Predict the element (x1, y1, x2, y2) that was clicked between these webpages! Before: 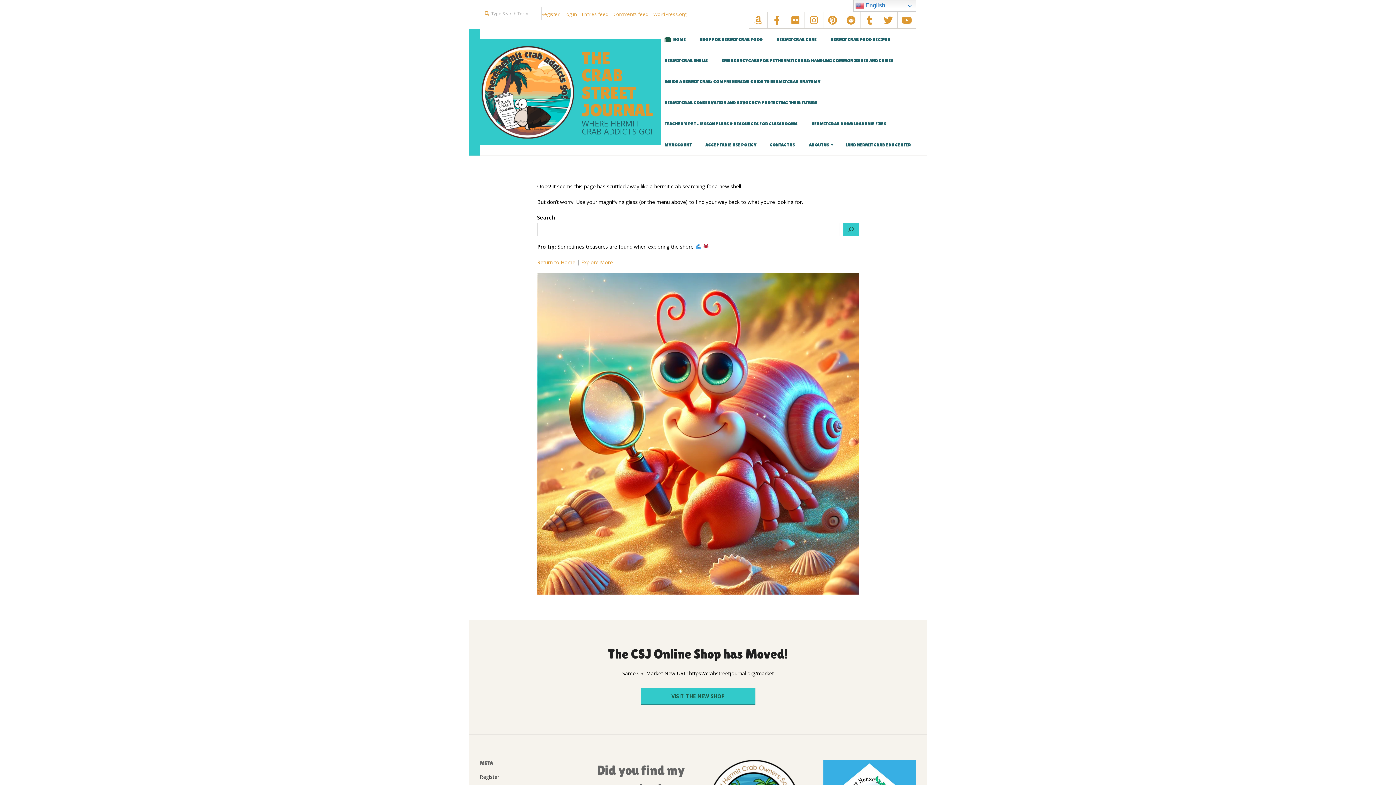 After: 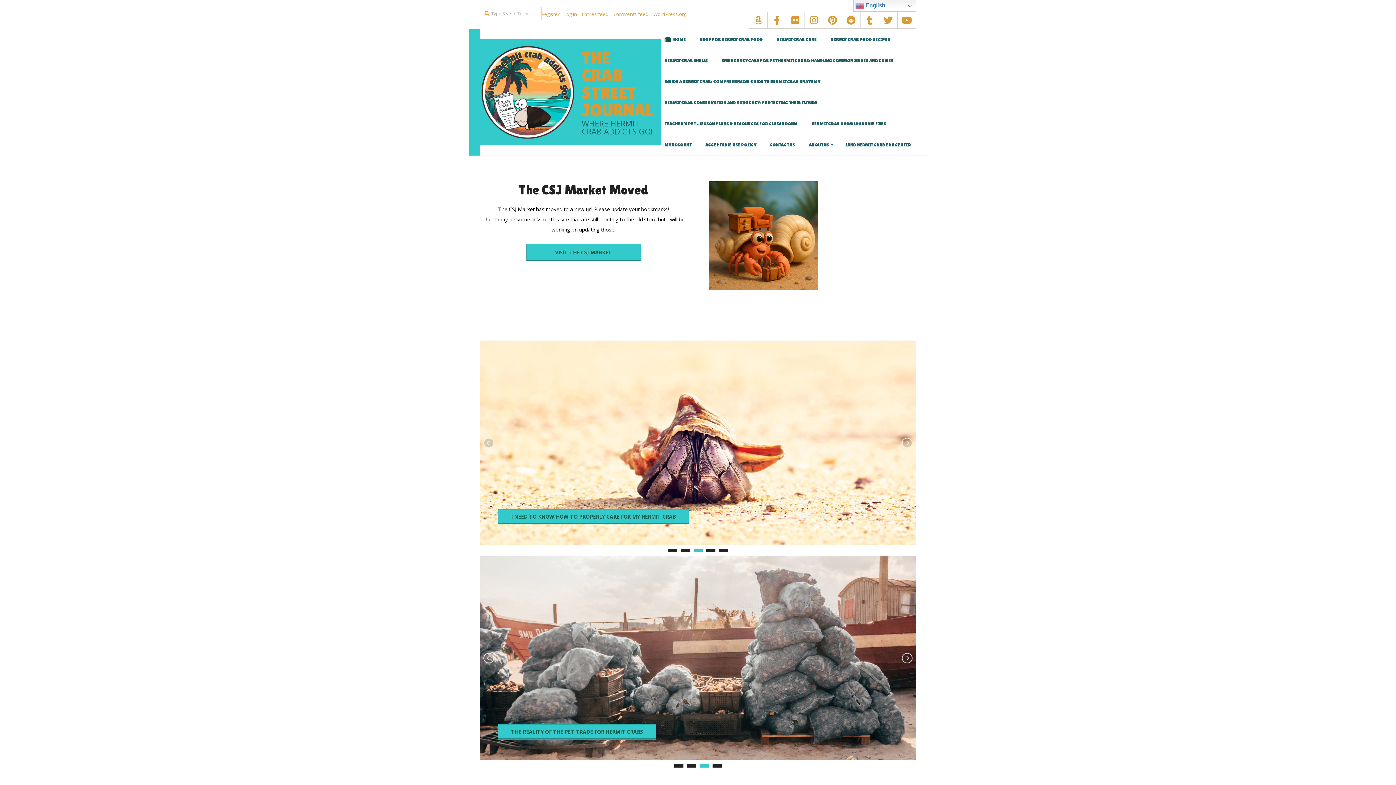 Action: bbox: (581, 48, 653, 120) label: THE CRAB STREET JOURNAL